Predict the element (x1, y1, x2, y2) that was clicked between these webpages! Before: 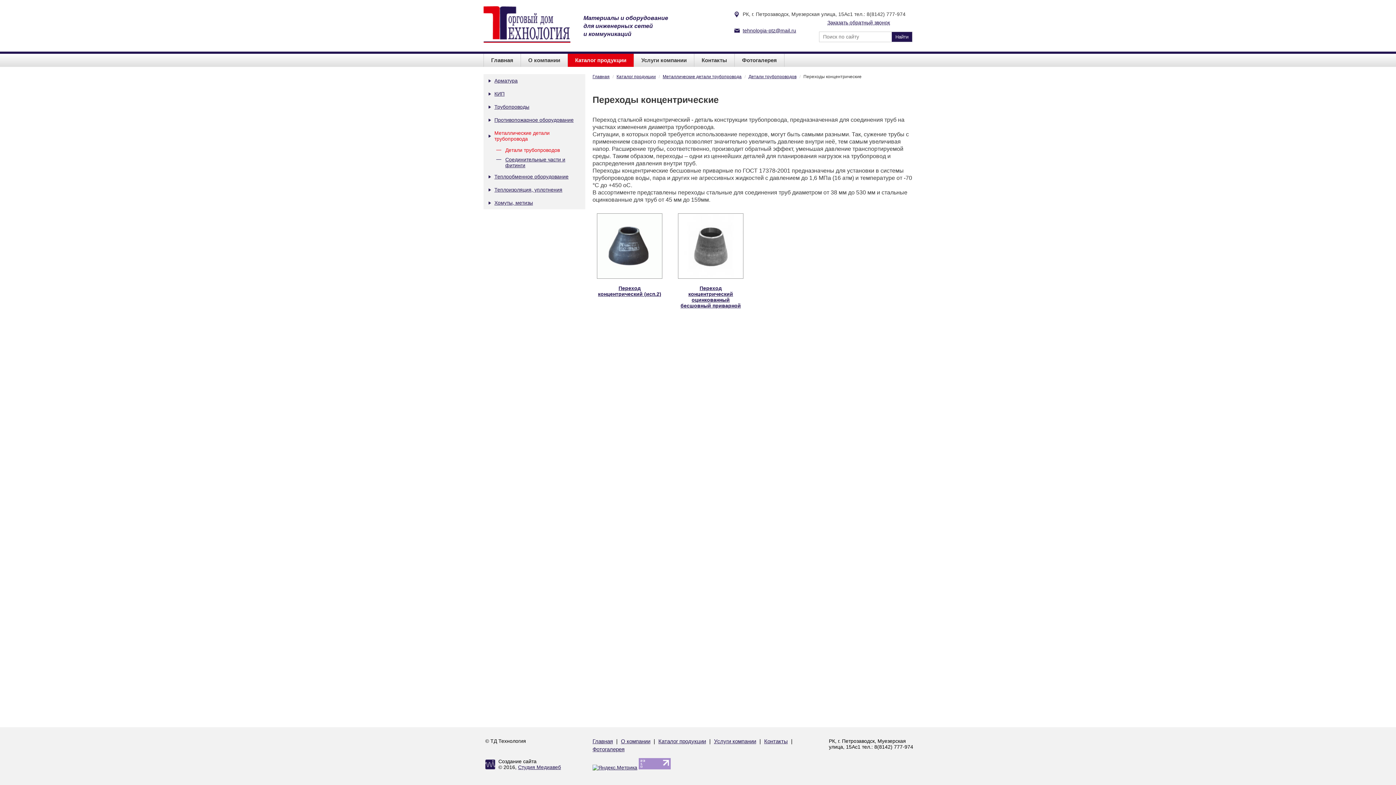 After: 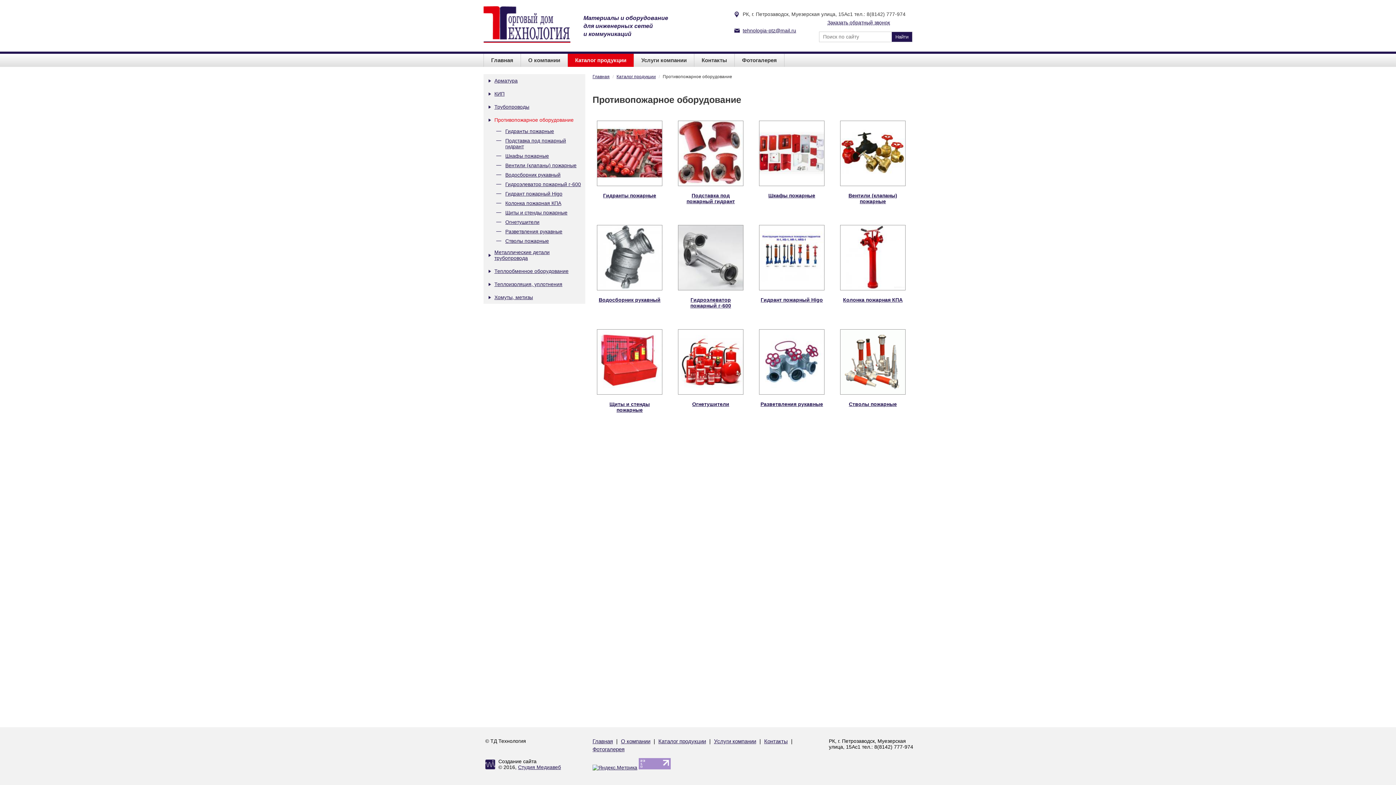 Action: bbox: (483, 113, 585, 126) label: Противопожарное оборудование